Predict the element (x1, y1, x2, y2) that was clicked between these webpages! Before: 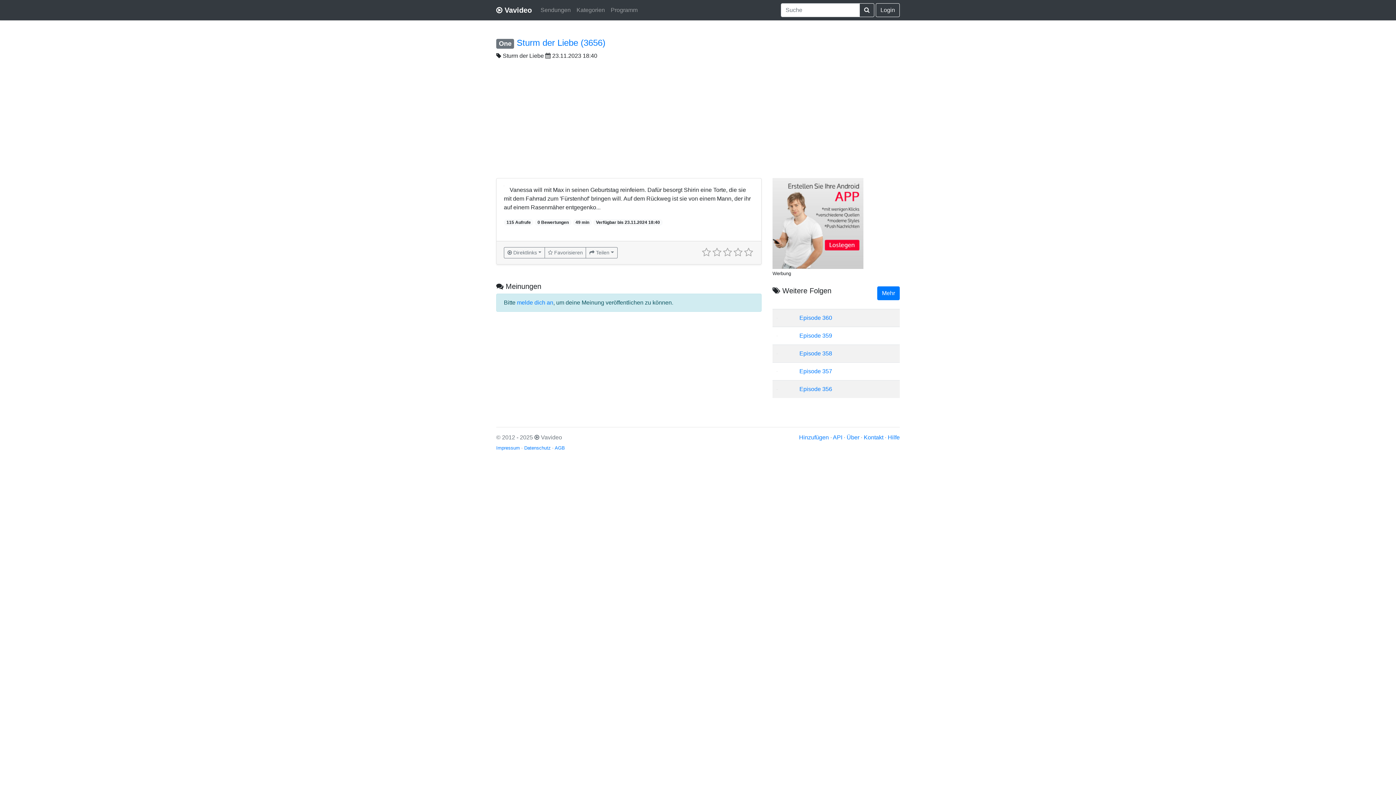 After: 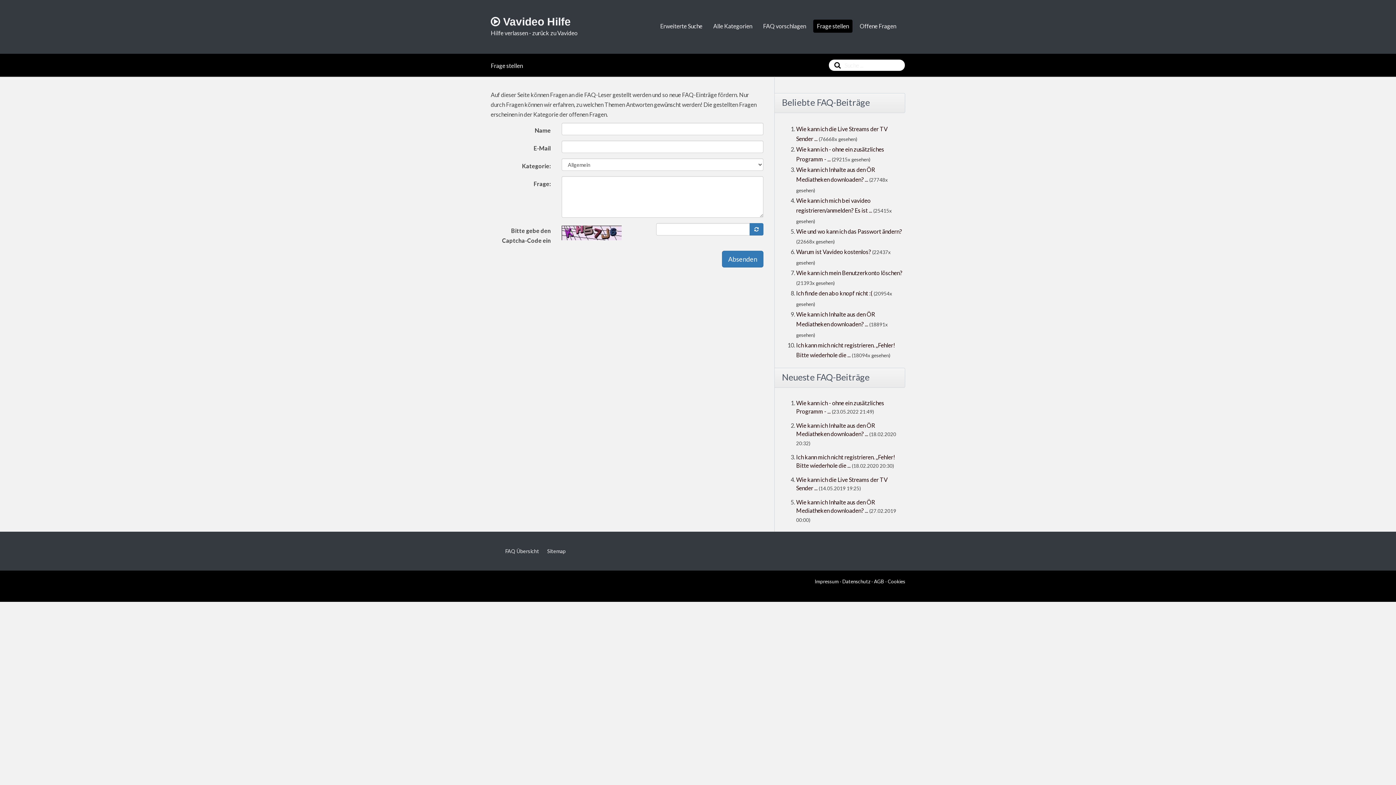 Action: bbox: (888, 434, 900, 440) label: Hilfe